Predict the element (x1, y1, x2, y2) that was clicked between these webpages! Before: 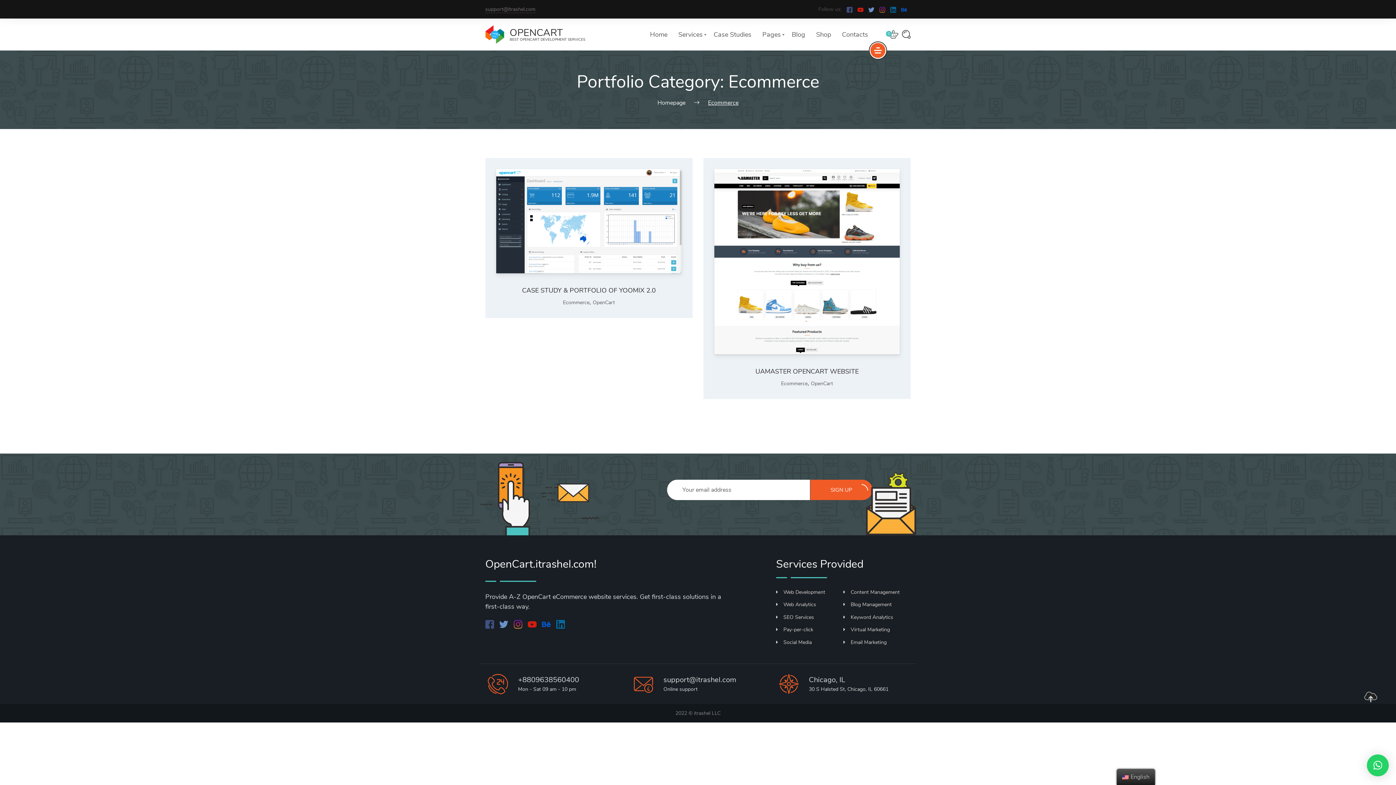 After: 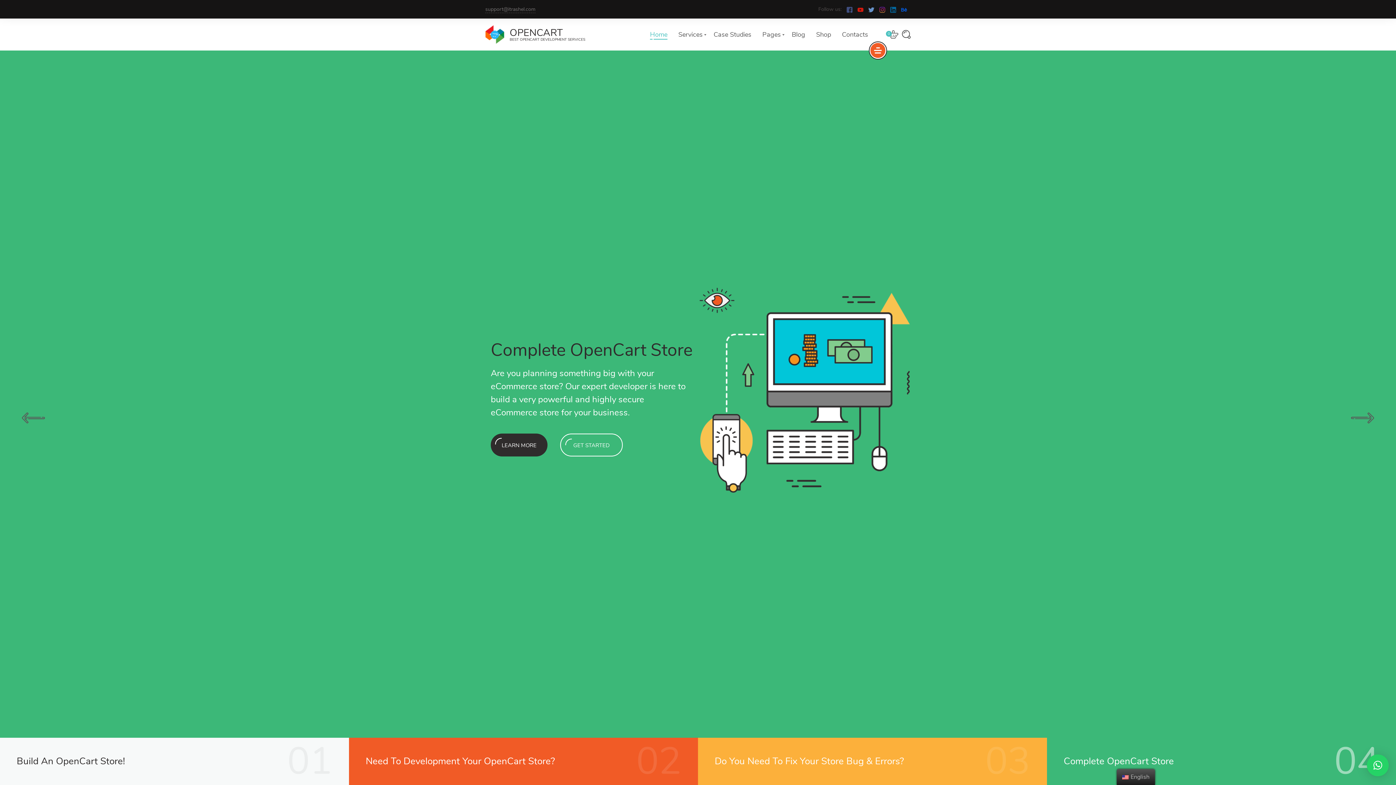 Action: label: Homepage bbox: (657, 98, 685, 106)